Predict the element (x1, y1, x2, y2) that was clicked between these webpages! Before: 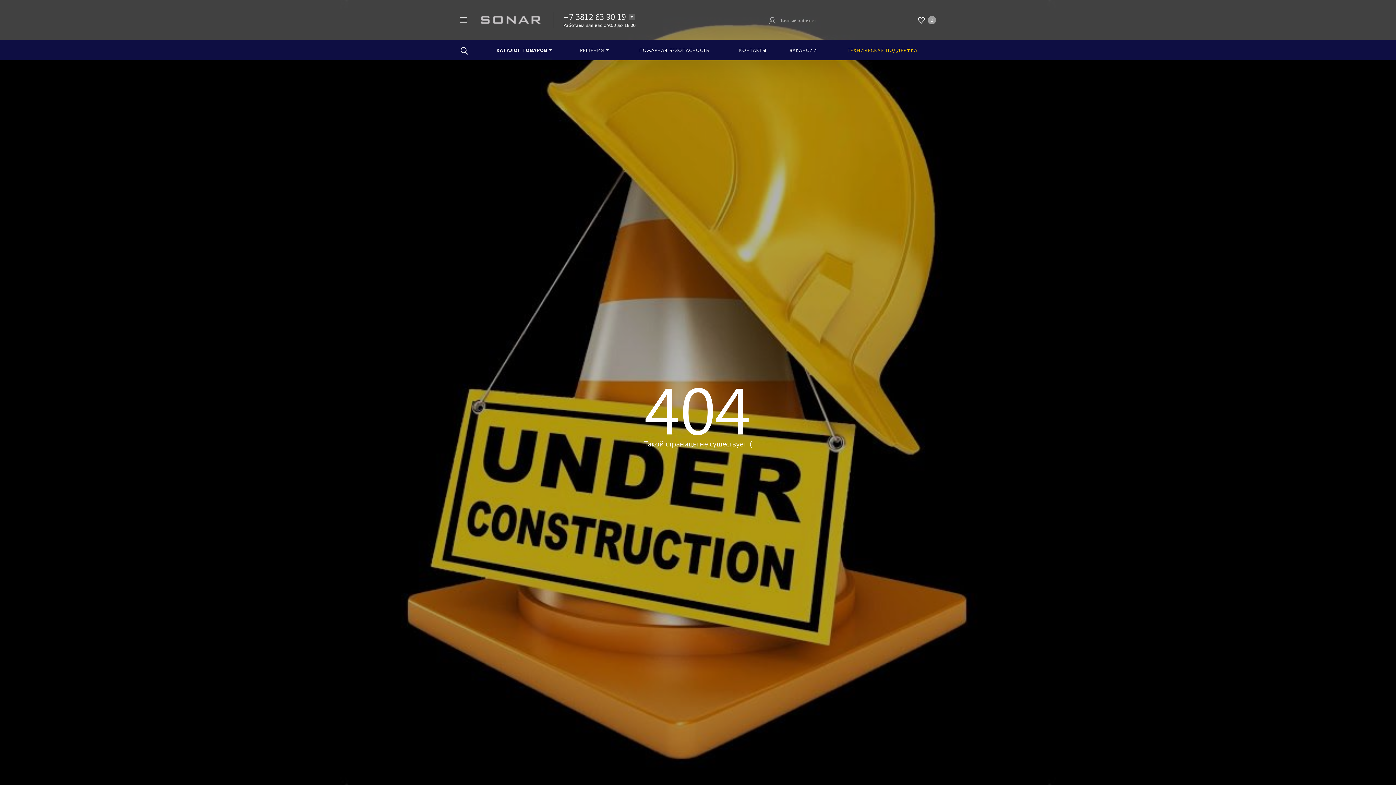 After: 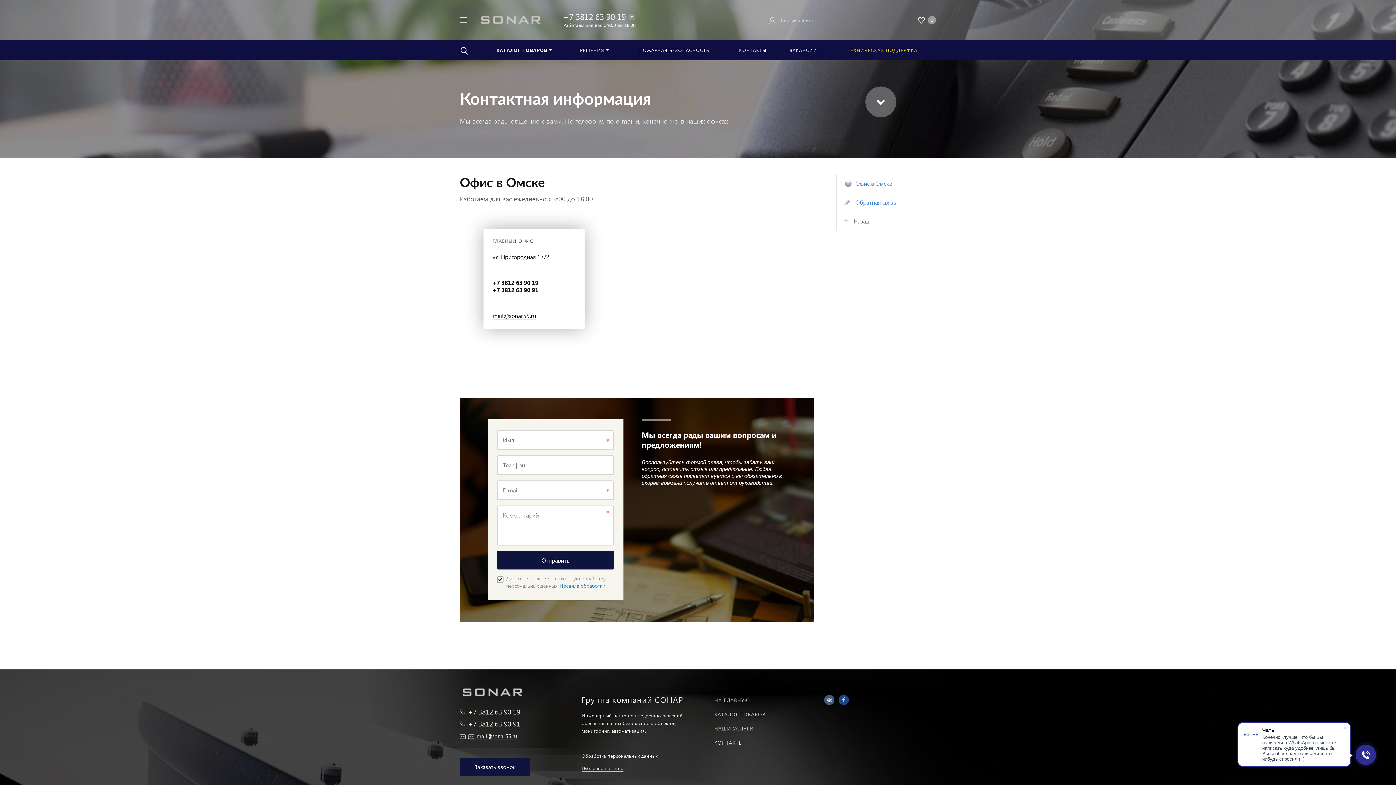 Action: label: КОНТАКТЫ bbox: (727, 40, 778, 60)